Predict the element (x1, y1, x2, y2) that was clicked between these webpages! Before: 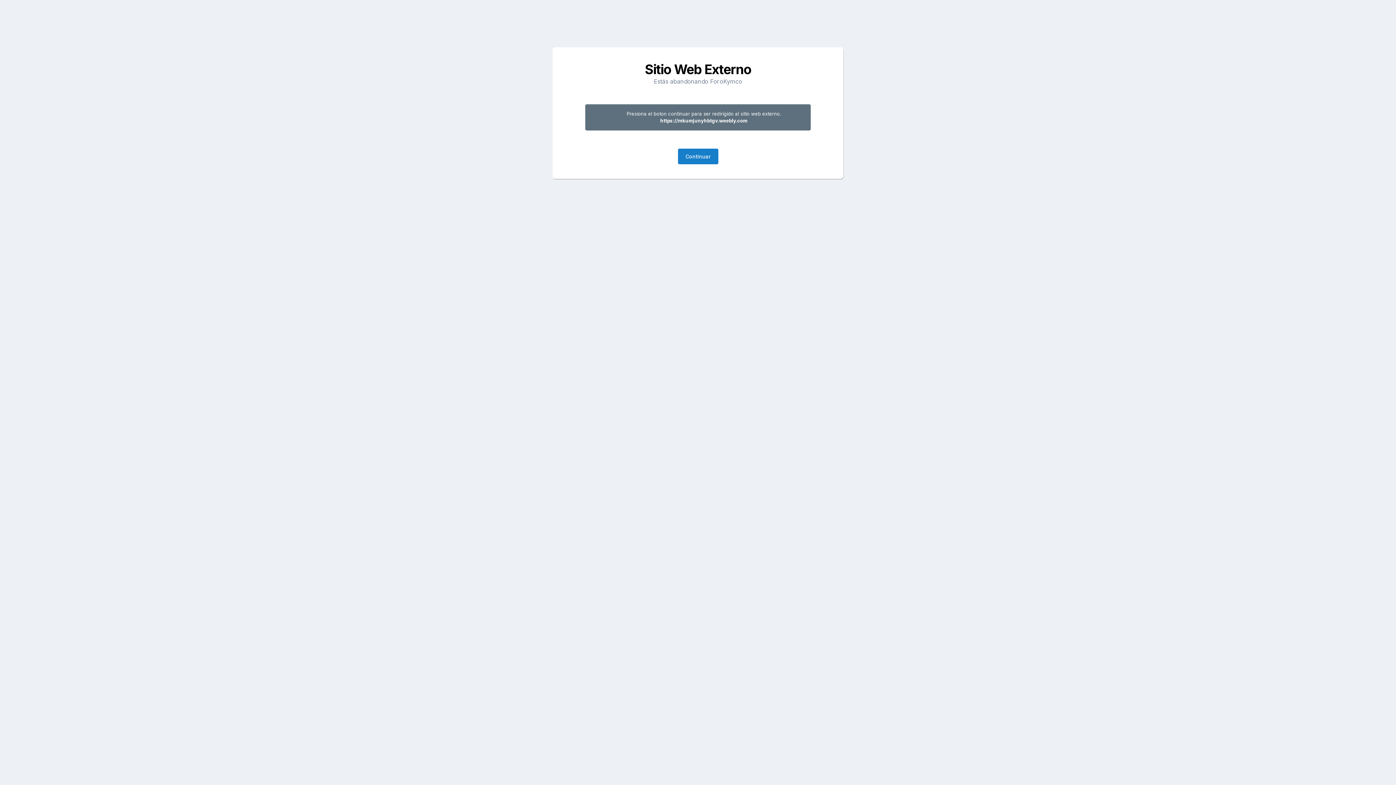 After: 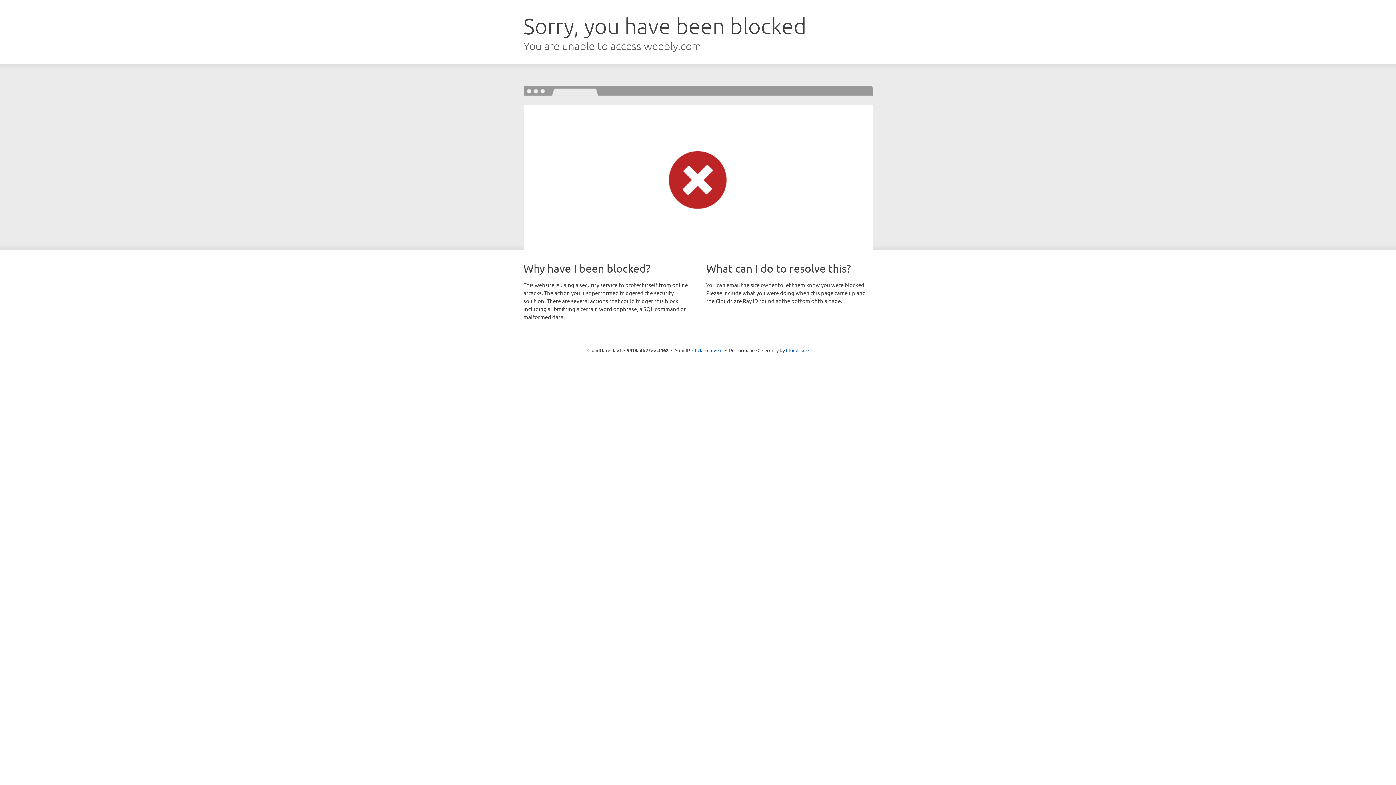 Action: label: Continuar bbox: (678, 148, 718, 164)